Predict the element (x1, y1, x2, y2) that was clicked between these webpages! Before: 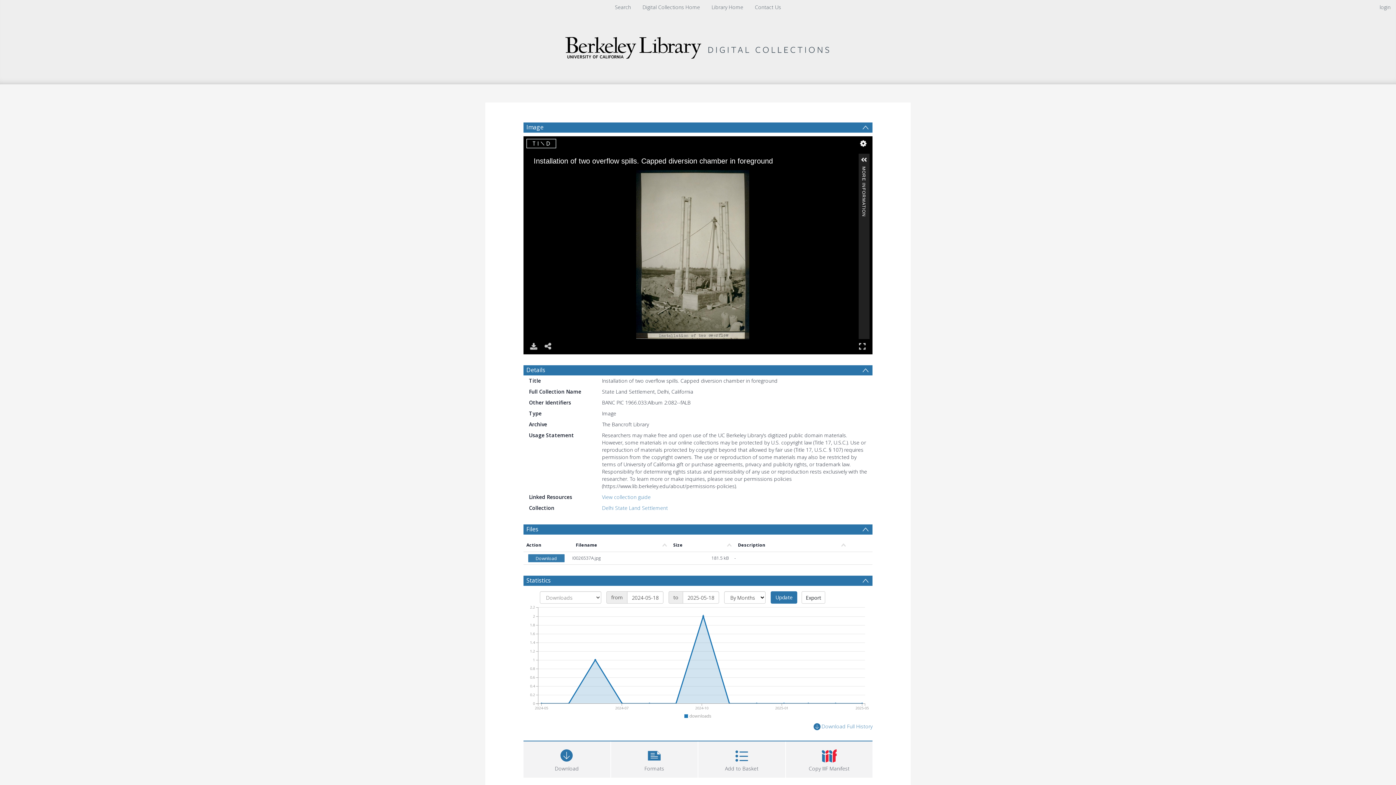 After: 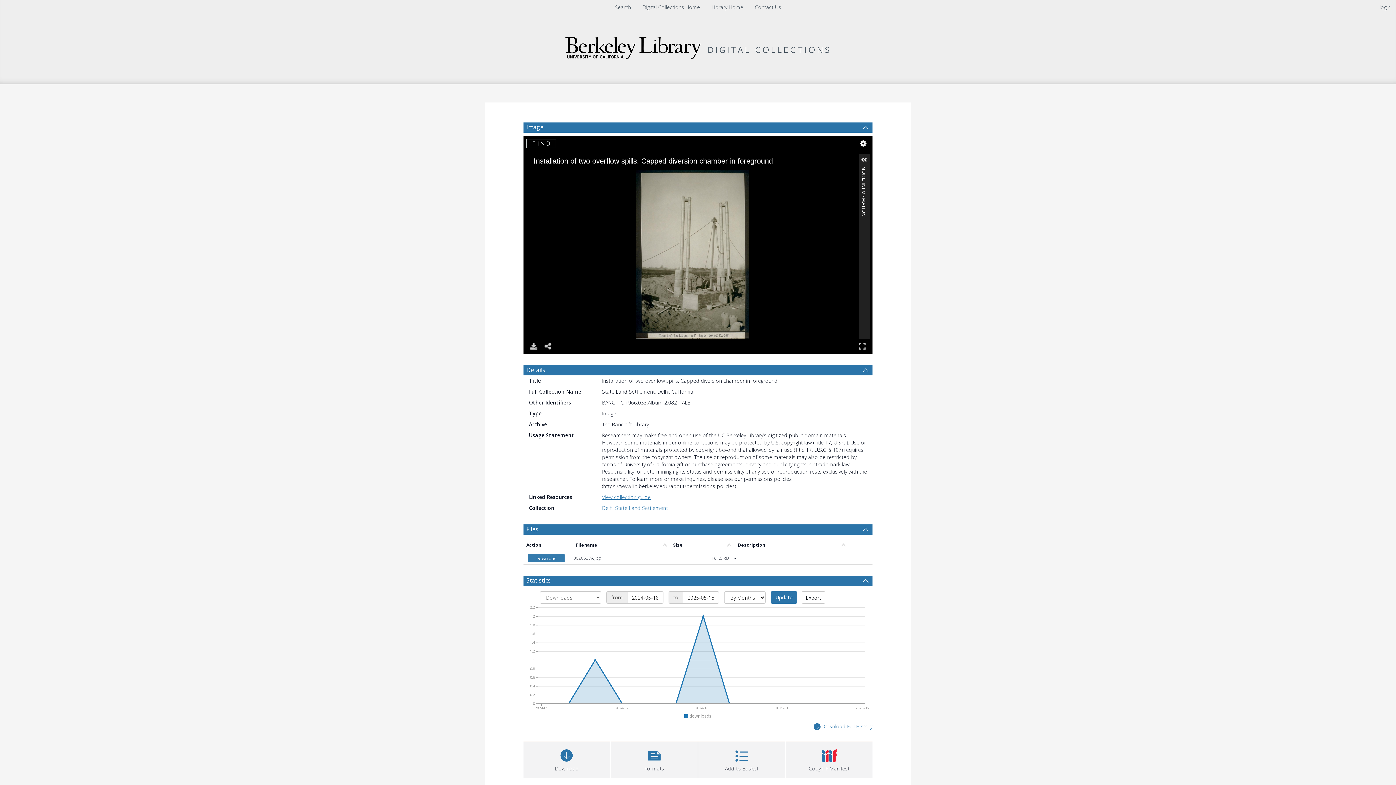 Action: bbox: (602, 493, 650, 500) label: View collection guide